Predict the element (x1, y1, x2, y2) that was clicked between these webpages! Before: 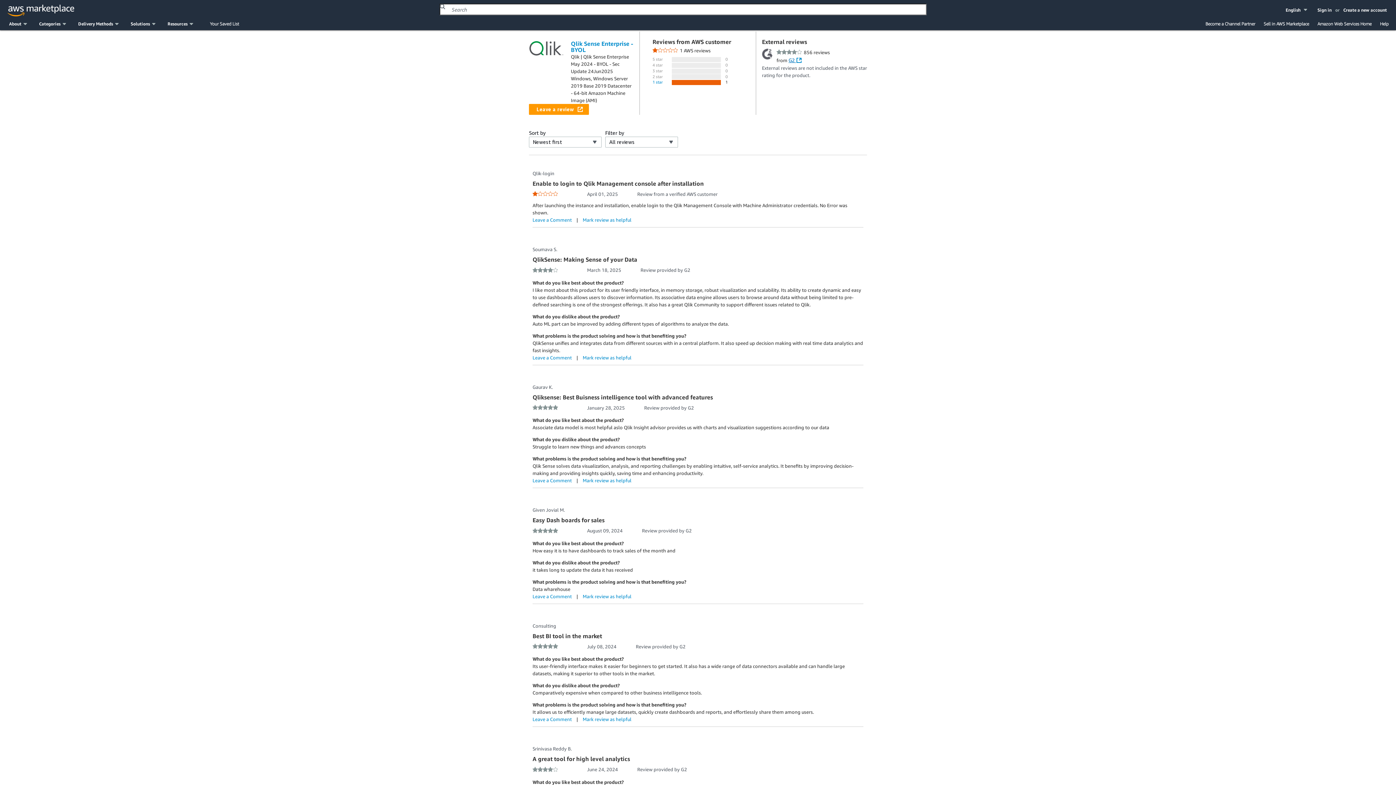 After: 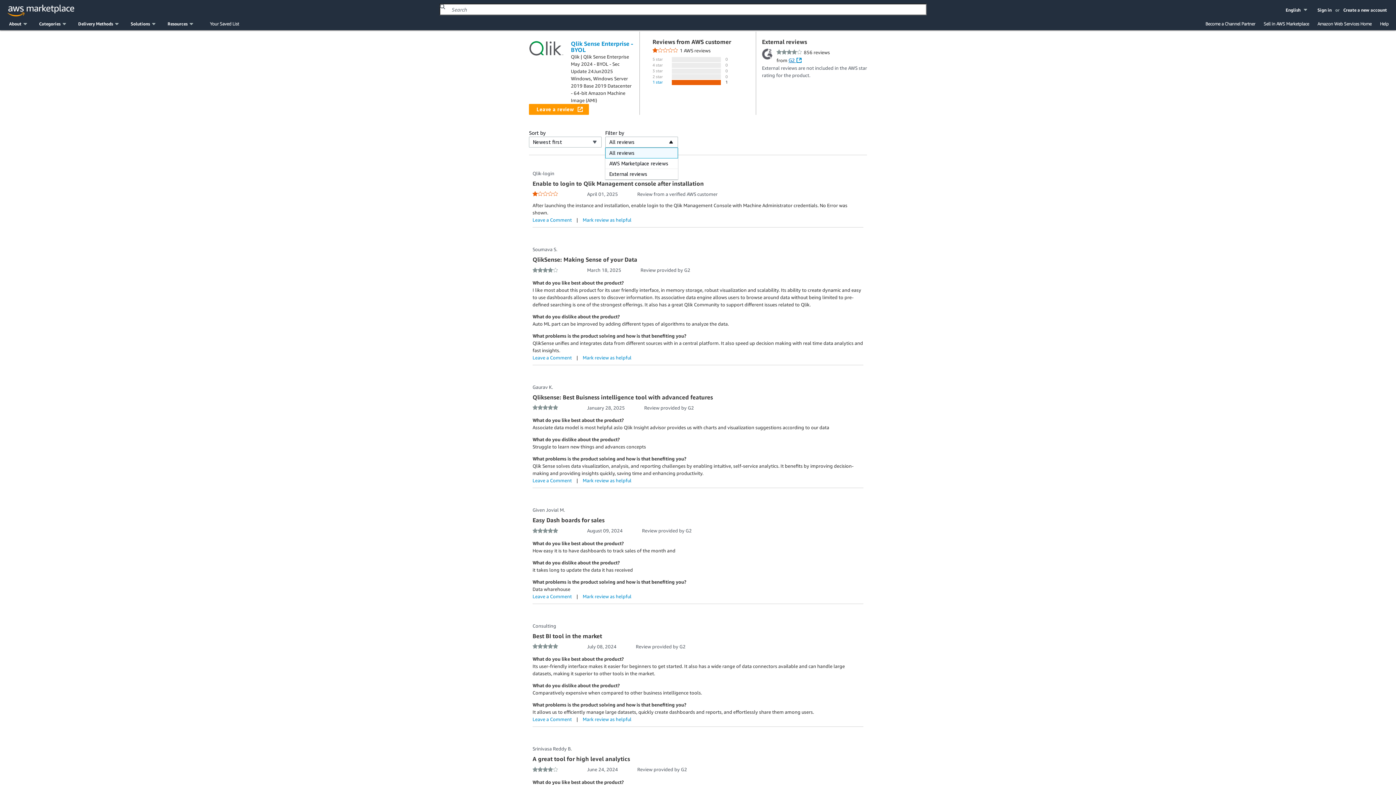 Action: label: All reviews bbox: (605, 136, 678, 147)